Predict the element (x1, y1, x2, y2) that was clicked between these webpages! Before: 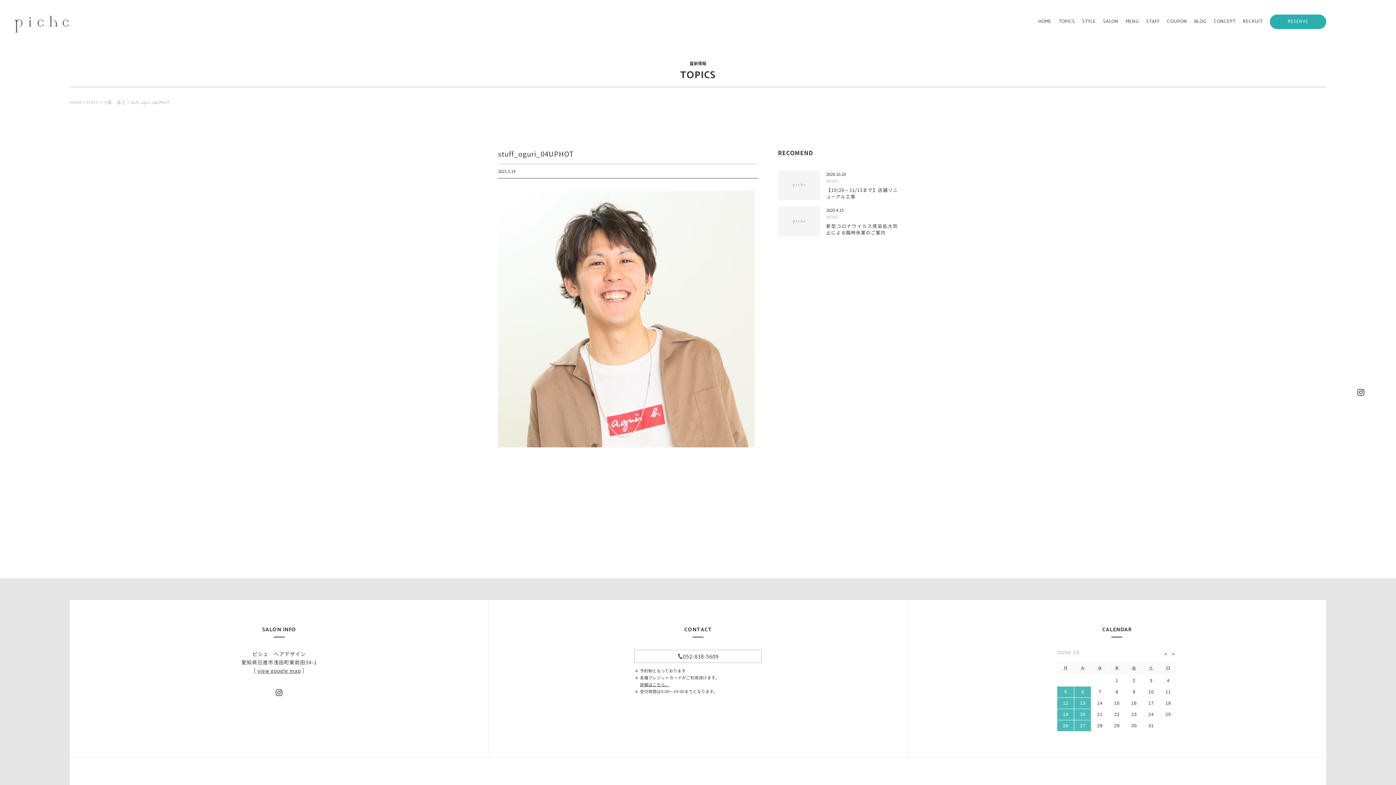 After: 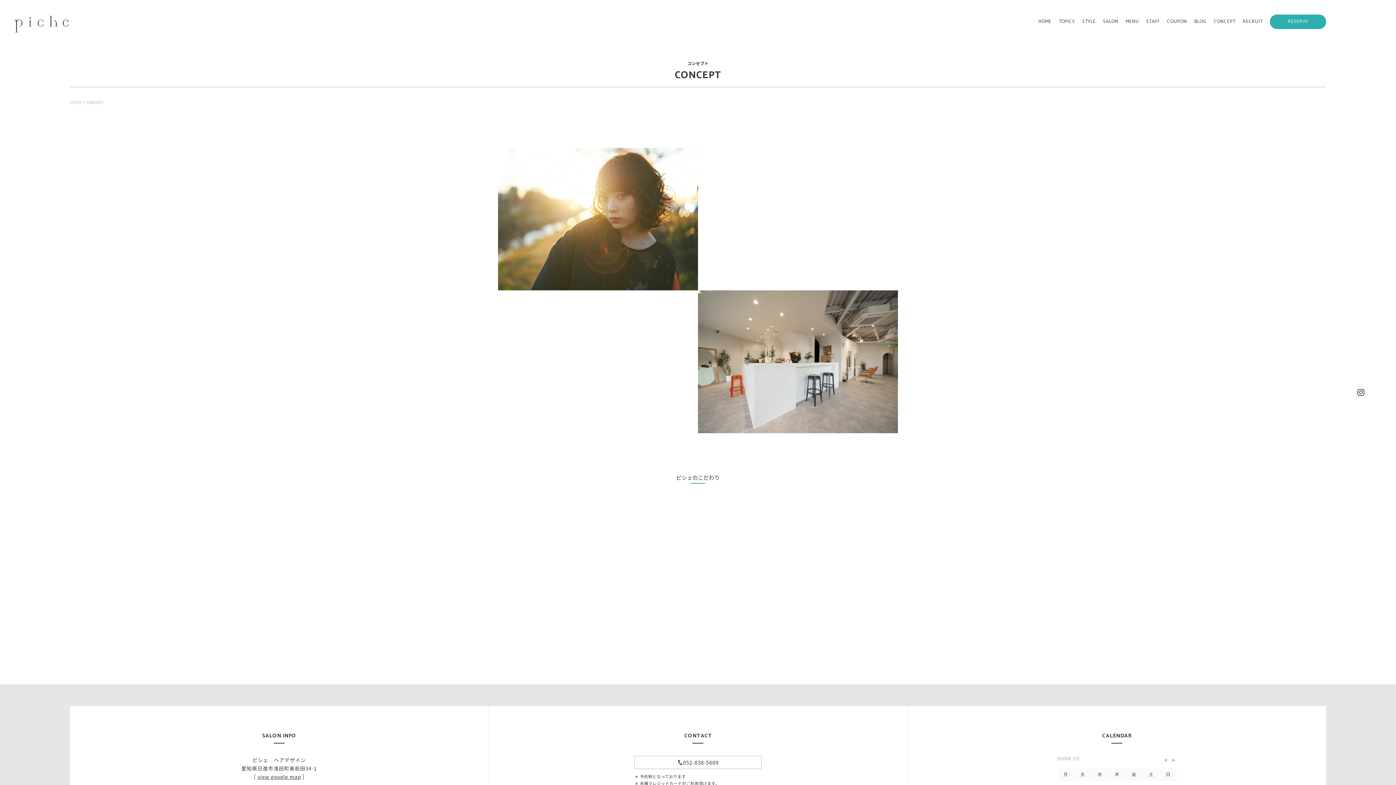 Action: label: CONCEPT bbox: (1214, 13, 1235, 28)